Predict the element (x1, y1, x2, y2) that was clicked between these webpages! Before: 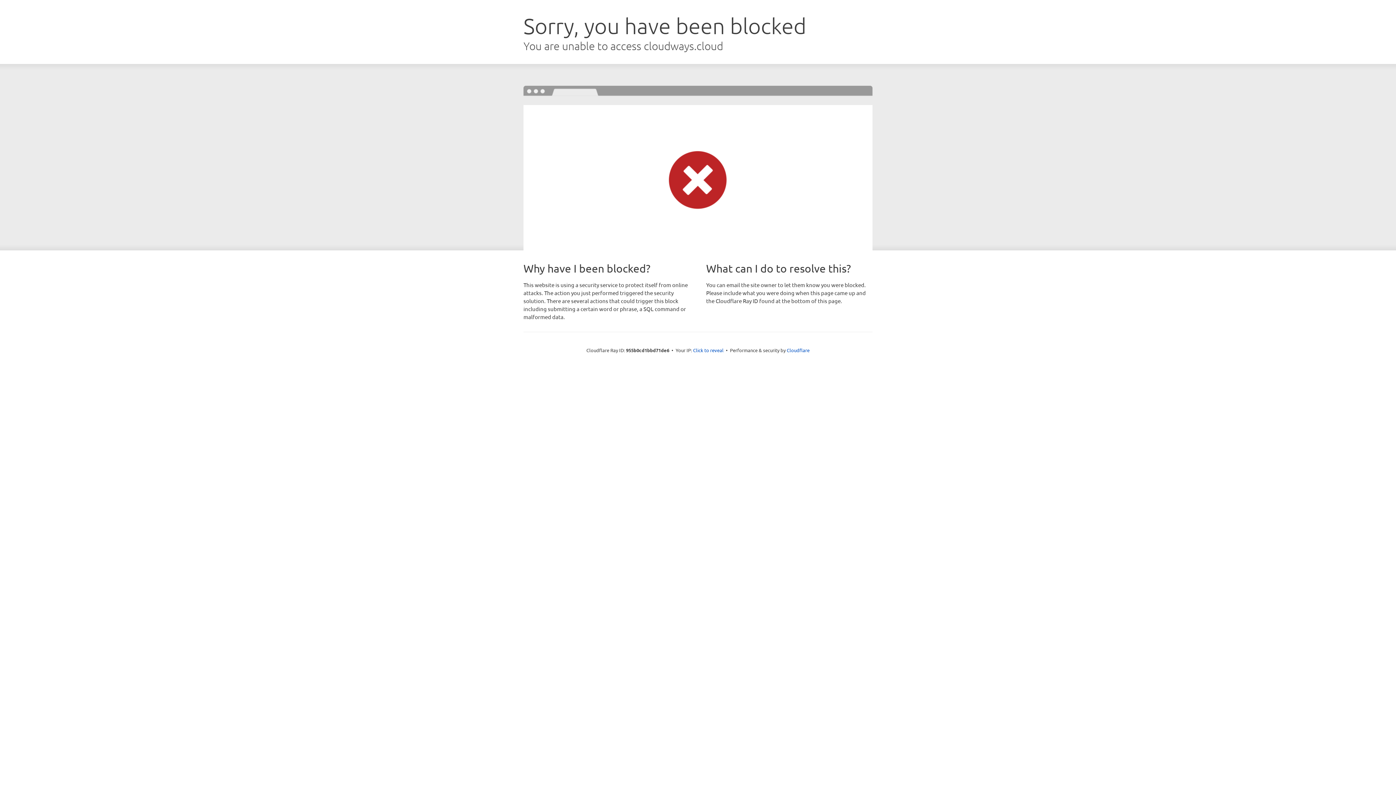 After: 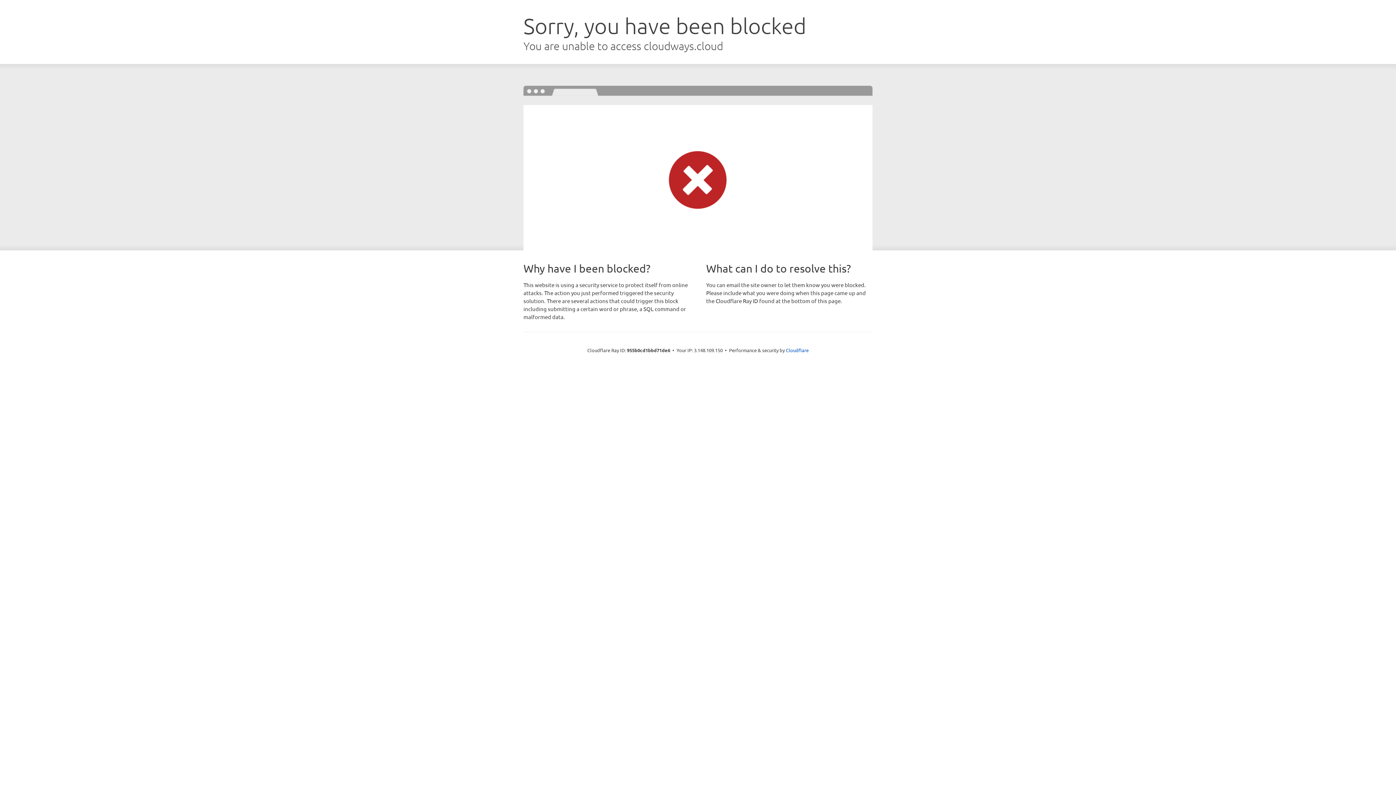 Action: label: Click to reveal bbox: (693, 346, 723, 353)